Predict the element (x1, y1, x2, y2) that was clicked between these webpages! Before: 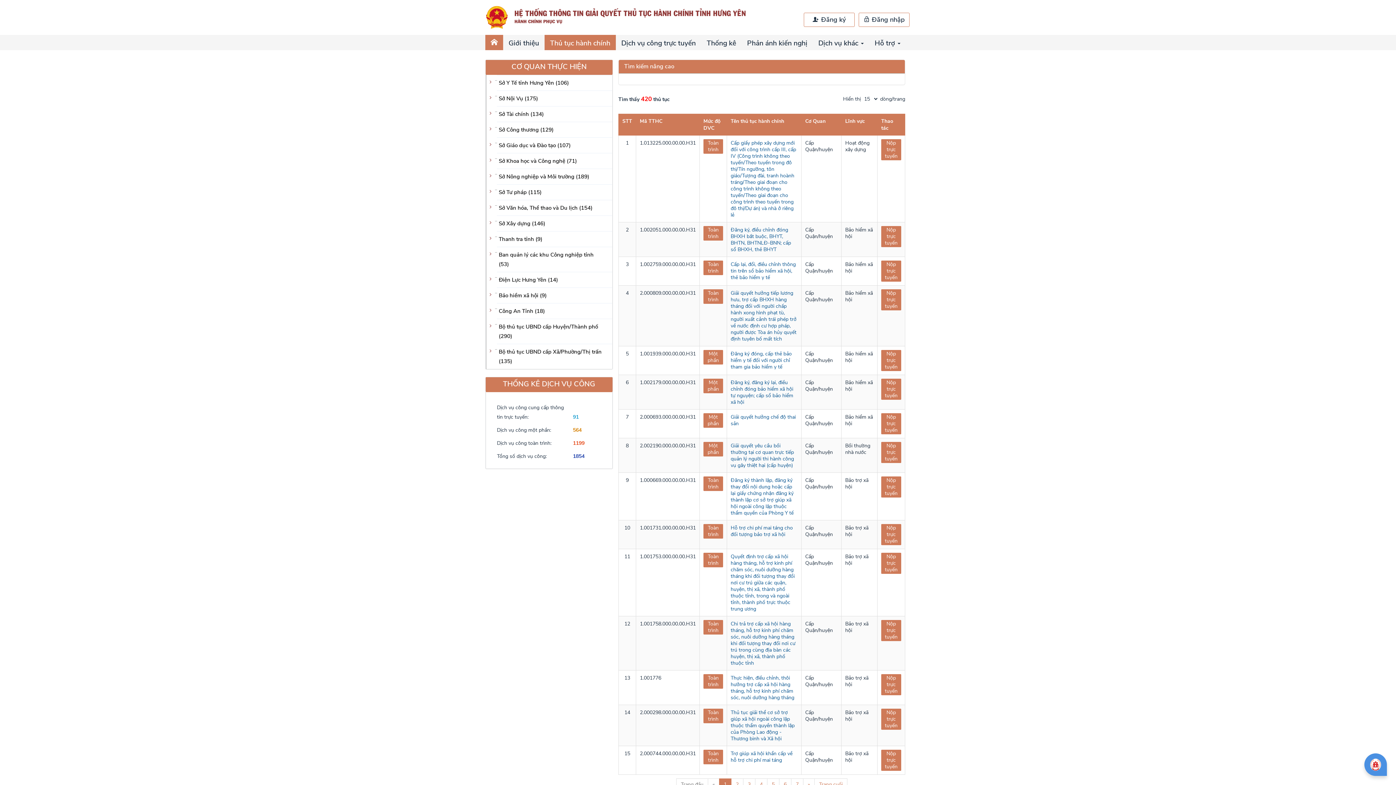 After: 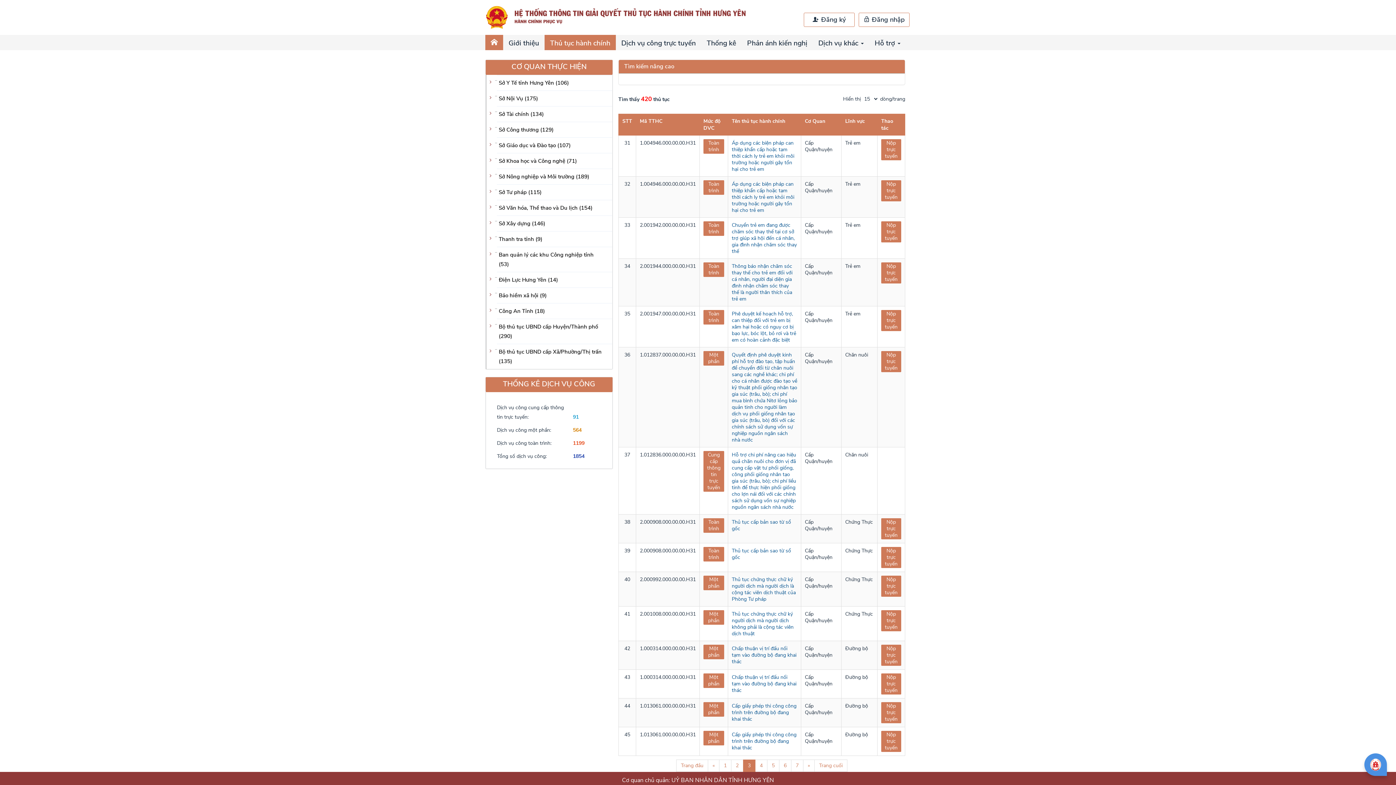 Action: bbox: (743, 778, 755, 791) label: 3